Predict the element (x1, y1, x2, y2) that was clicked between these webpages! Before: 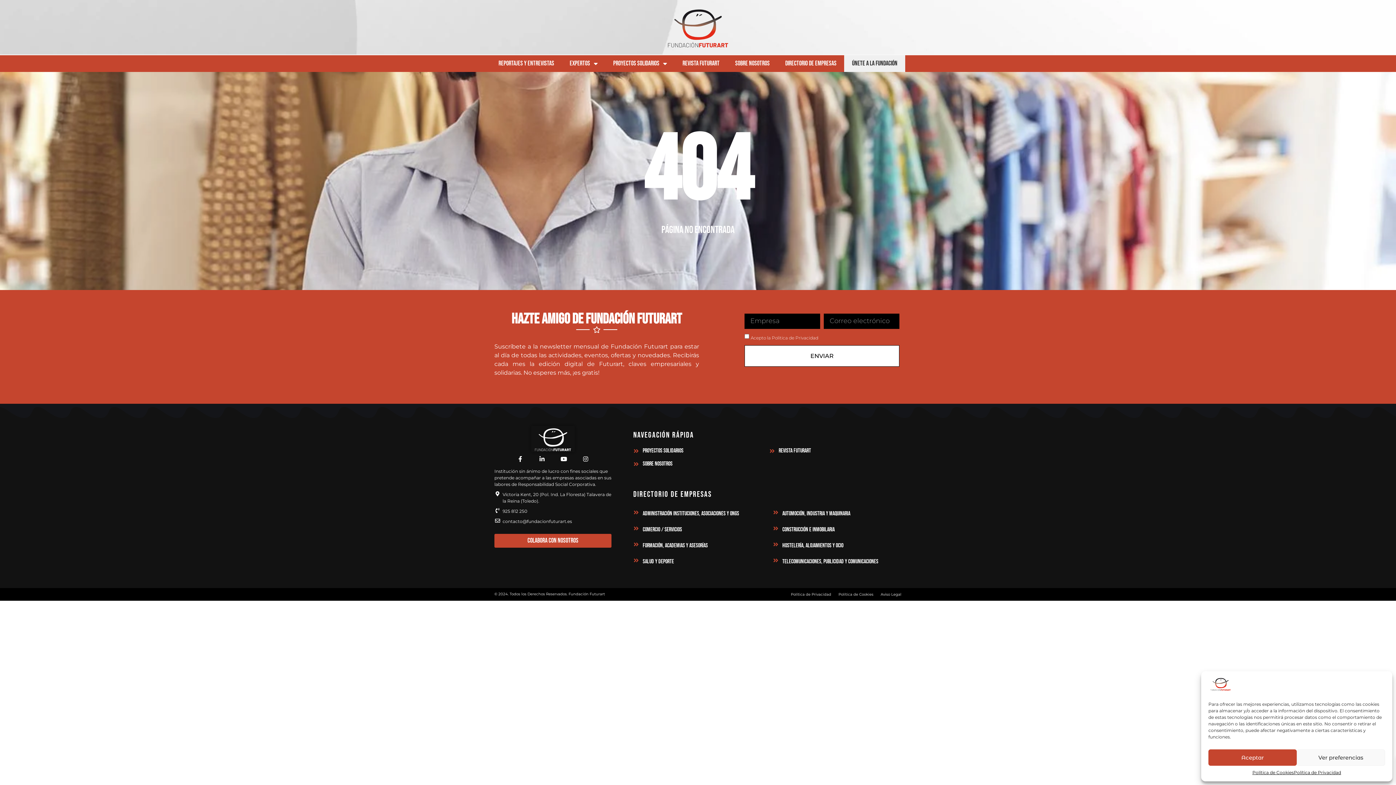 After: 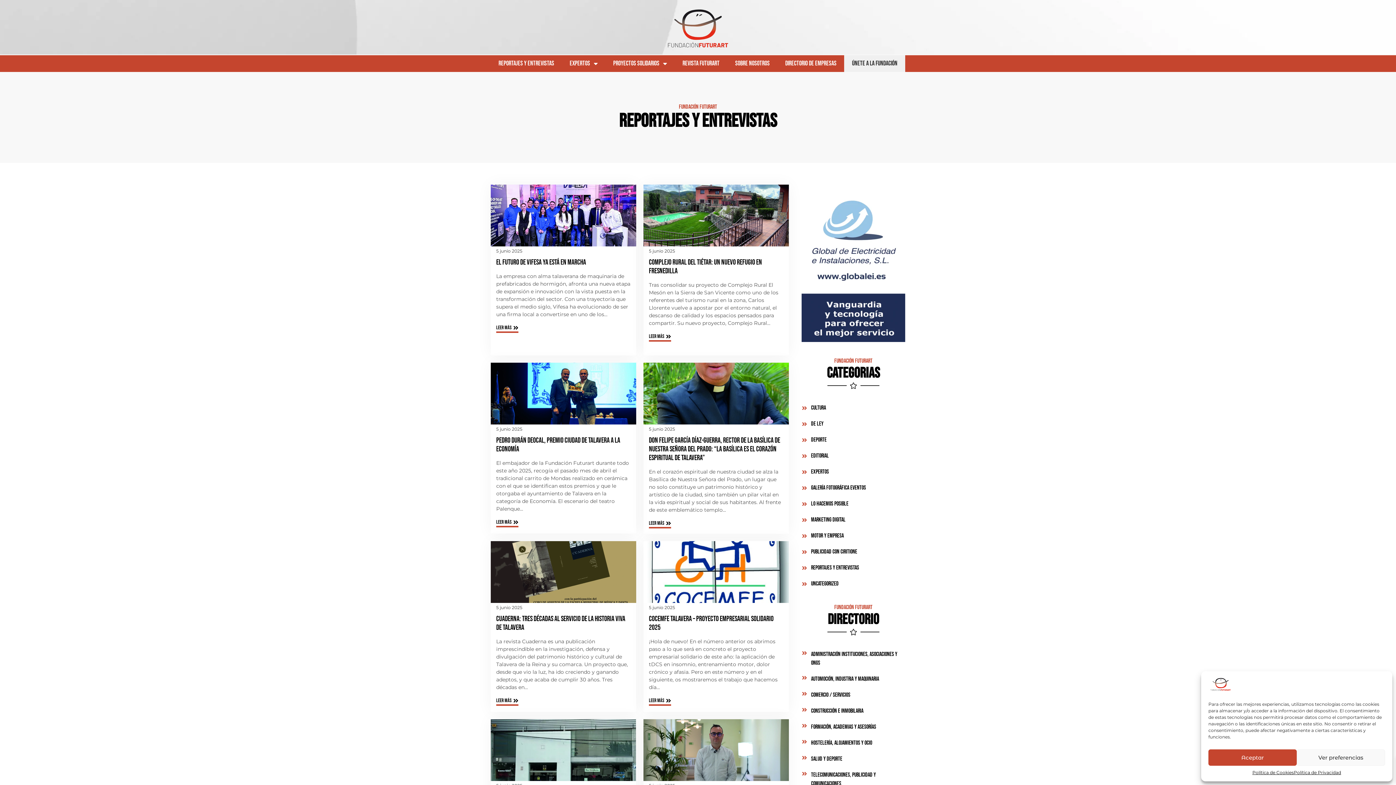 Action: bbox: (490, 55, 562, 72) label: Reportajes y Entrevistas